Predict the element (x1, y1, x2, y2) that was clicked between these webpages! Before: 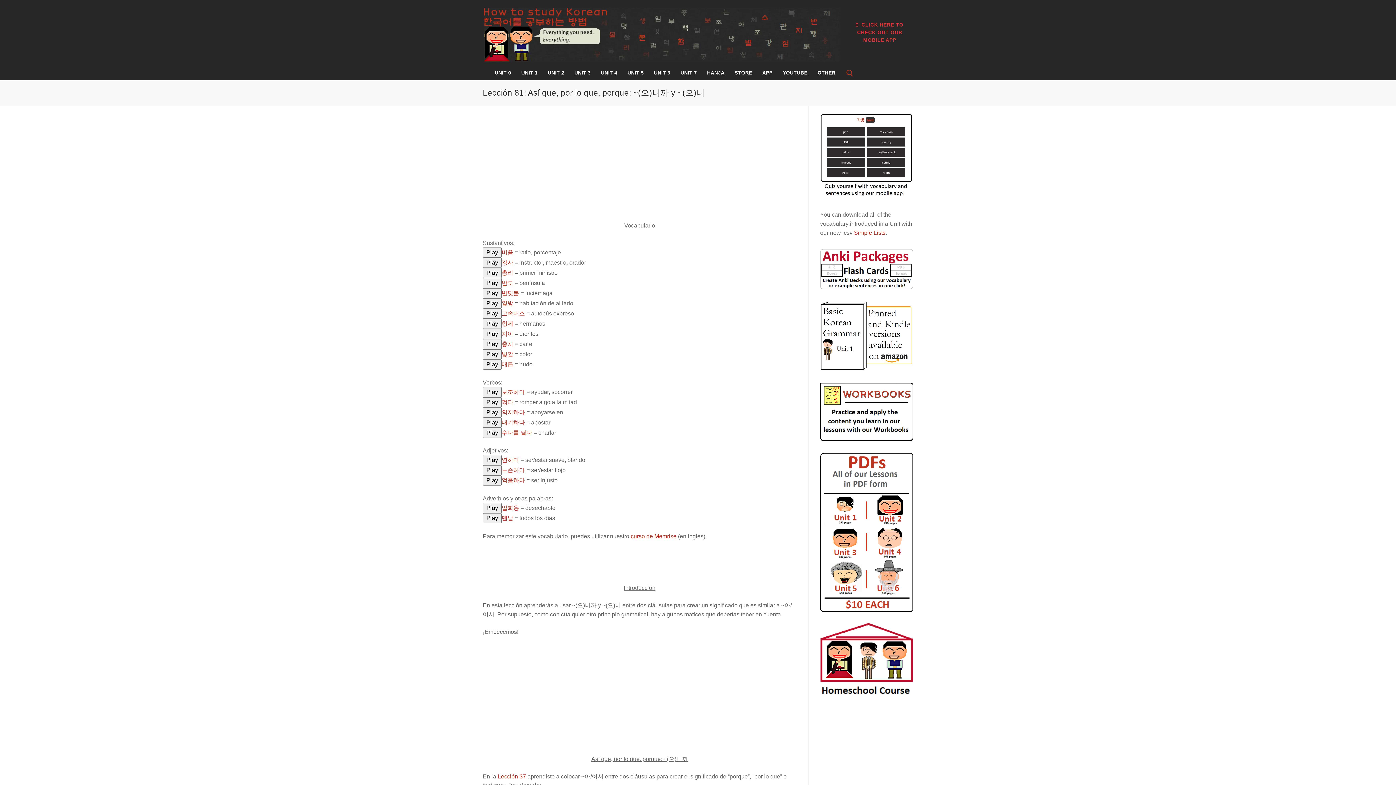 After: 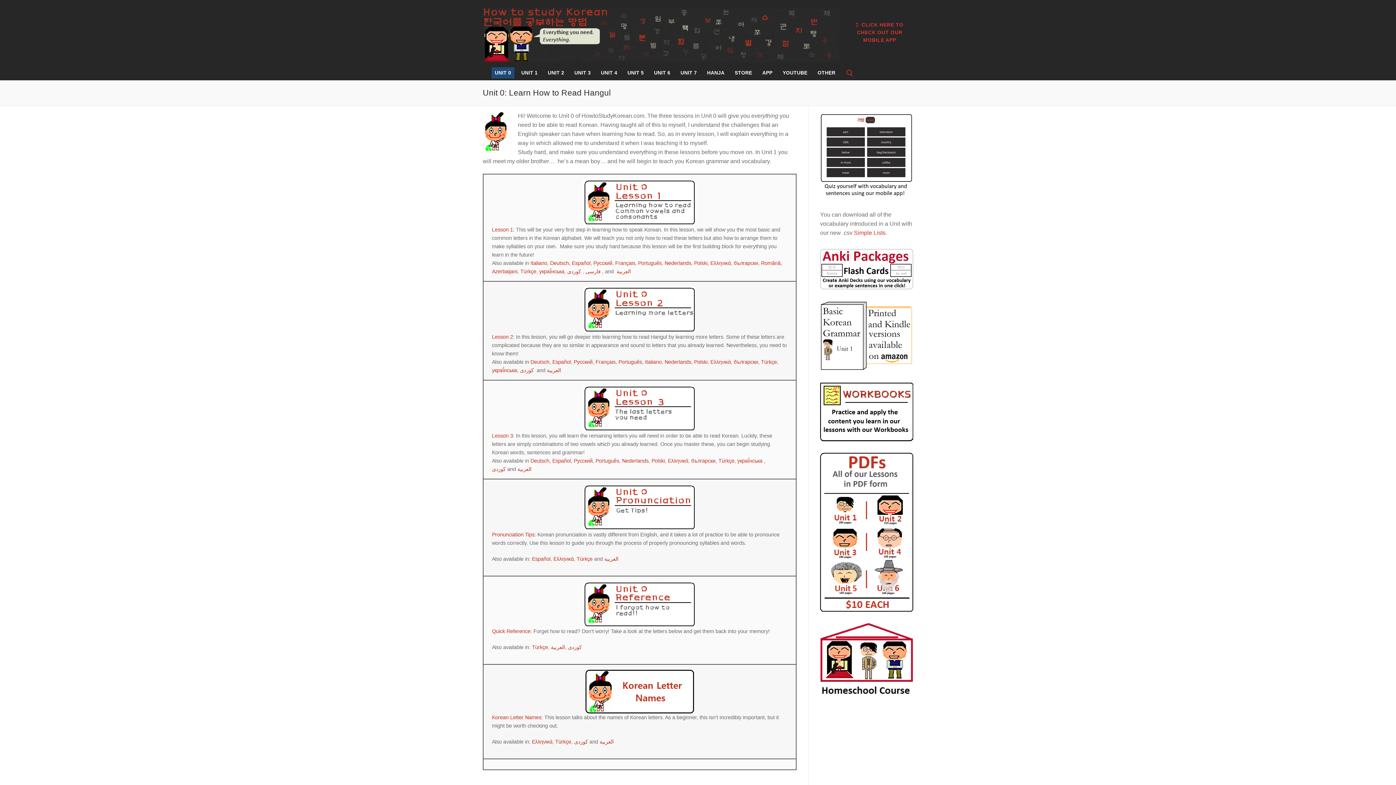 Action: bbox: (491, 67, 514, 78) label: UNIT 0